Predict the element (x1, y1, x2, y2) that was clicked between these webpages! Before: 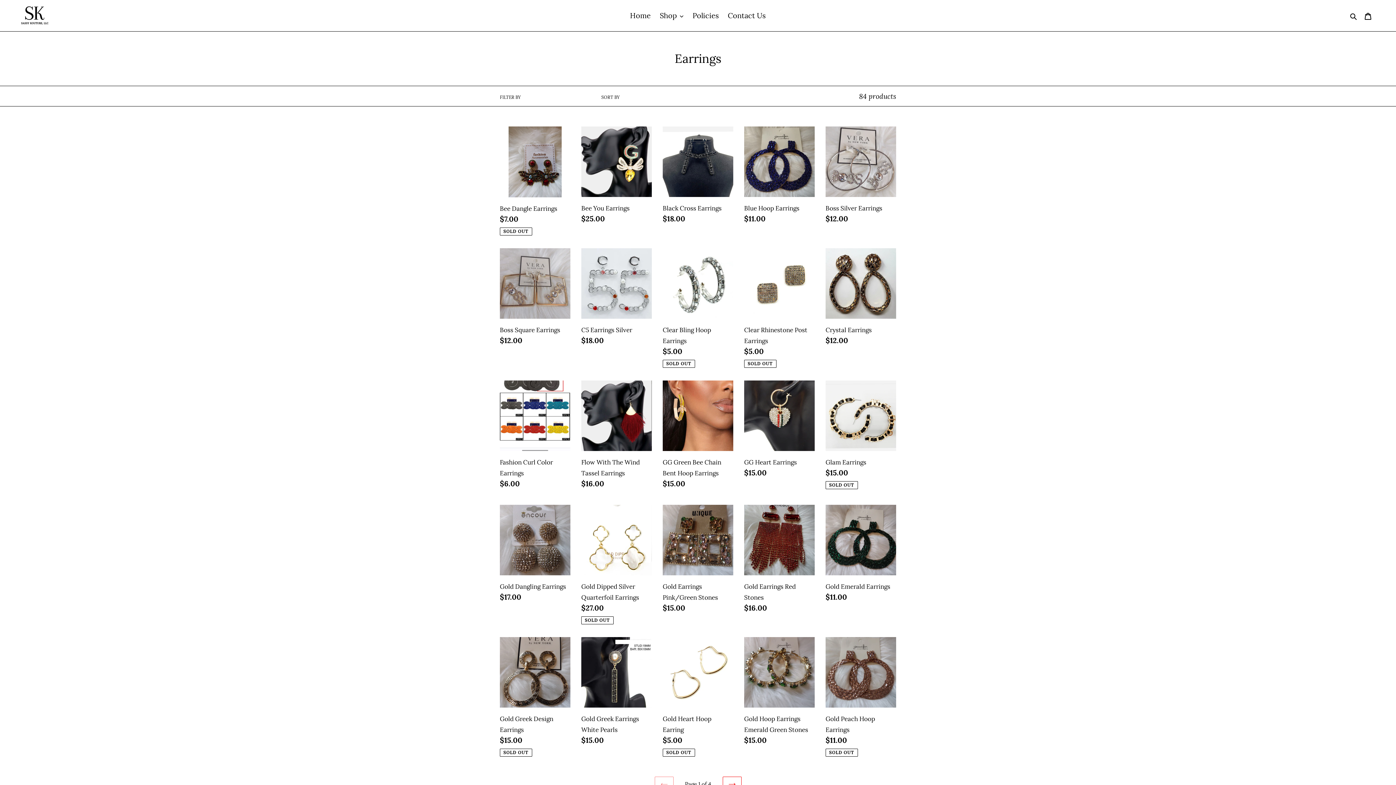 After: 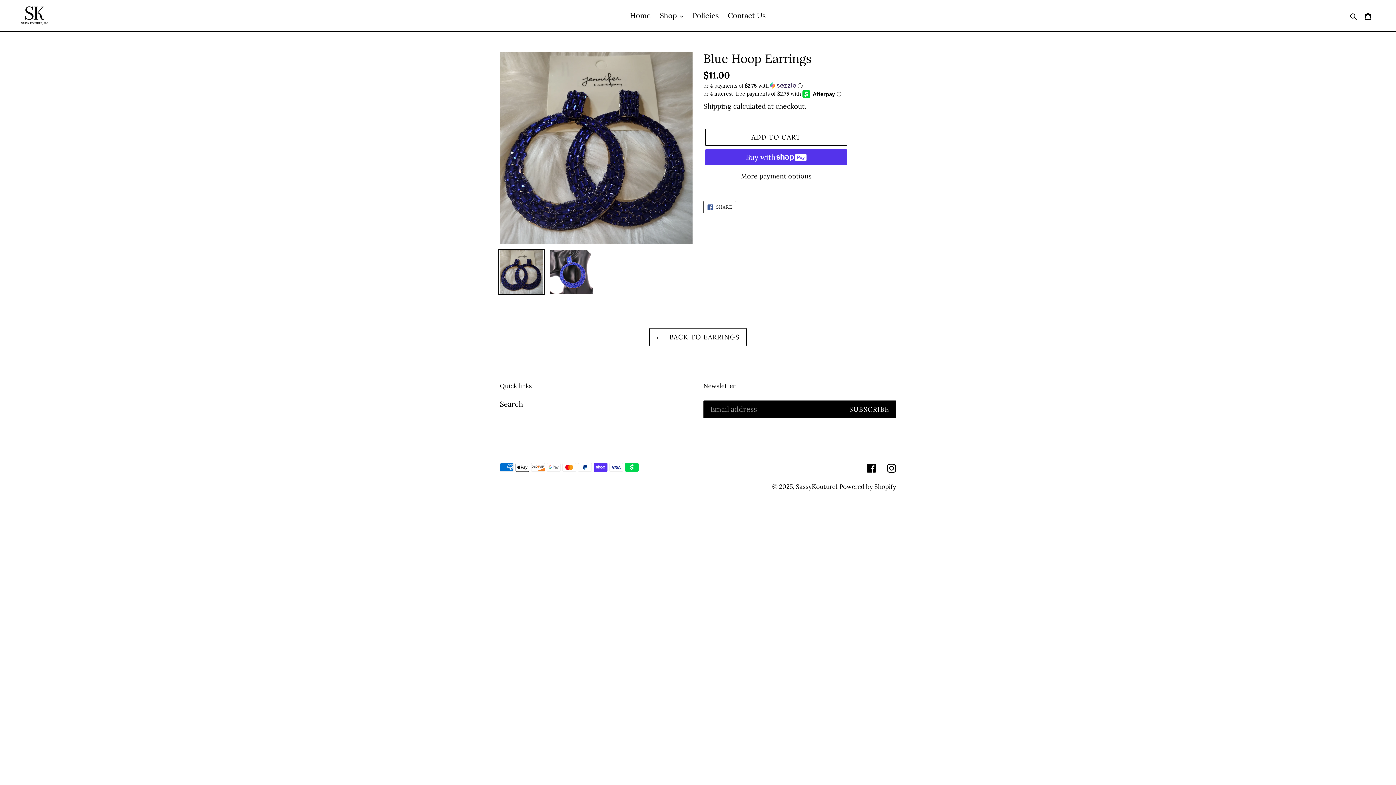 Action: bbox: (744, 126, 814, 227) label: Blue Hoop Earrings